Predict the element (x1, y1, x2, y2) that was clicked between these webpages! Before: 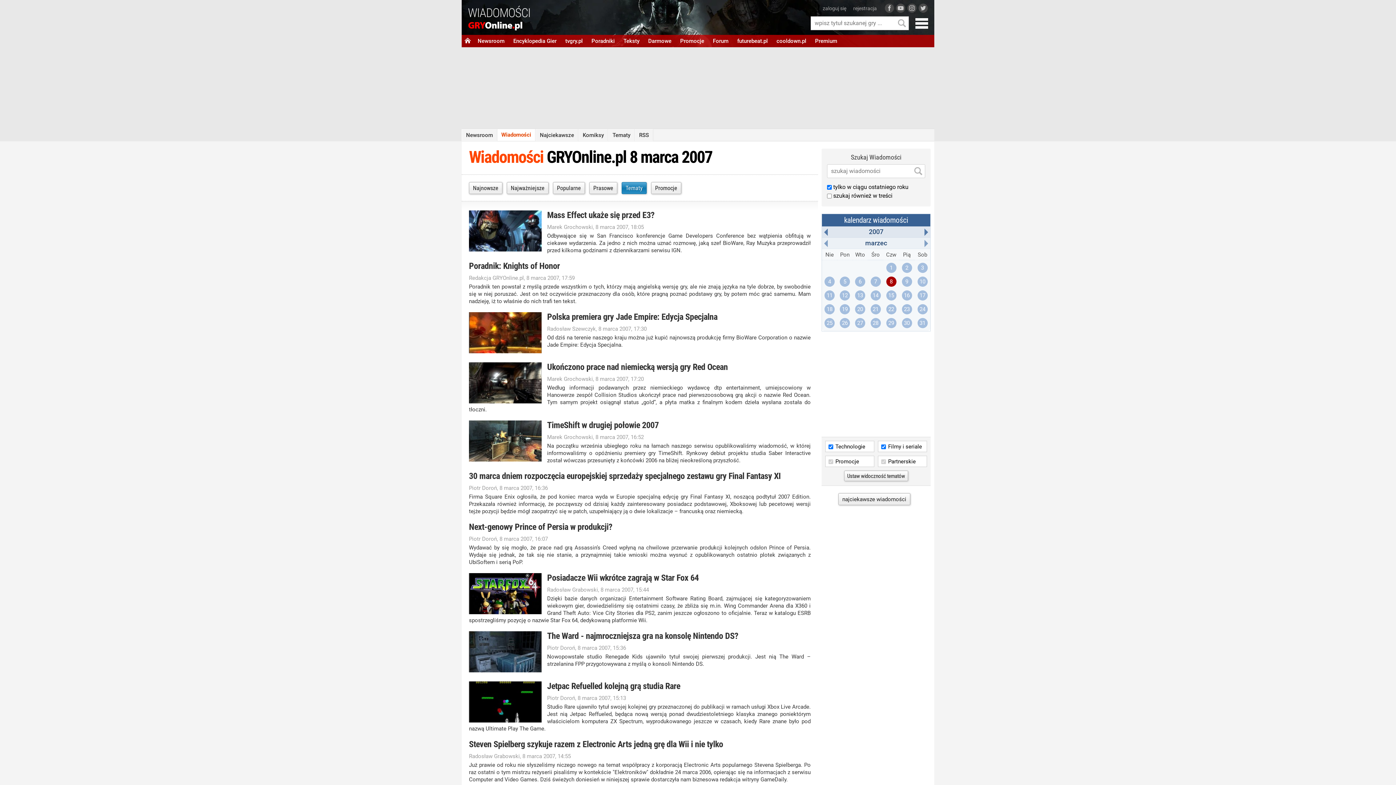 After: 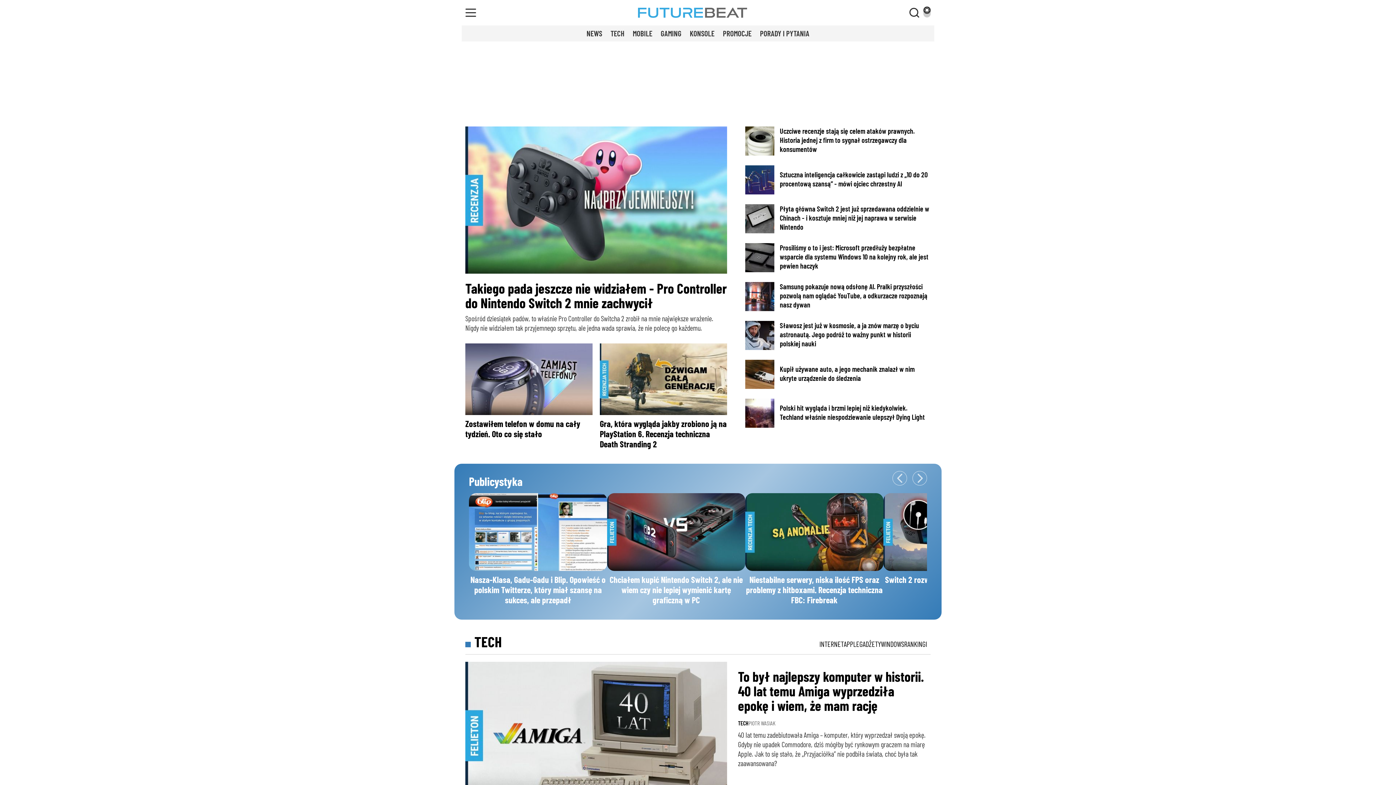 Action: label: futurebeat.pl bbox: (733, 34, 772, 47)